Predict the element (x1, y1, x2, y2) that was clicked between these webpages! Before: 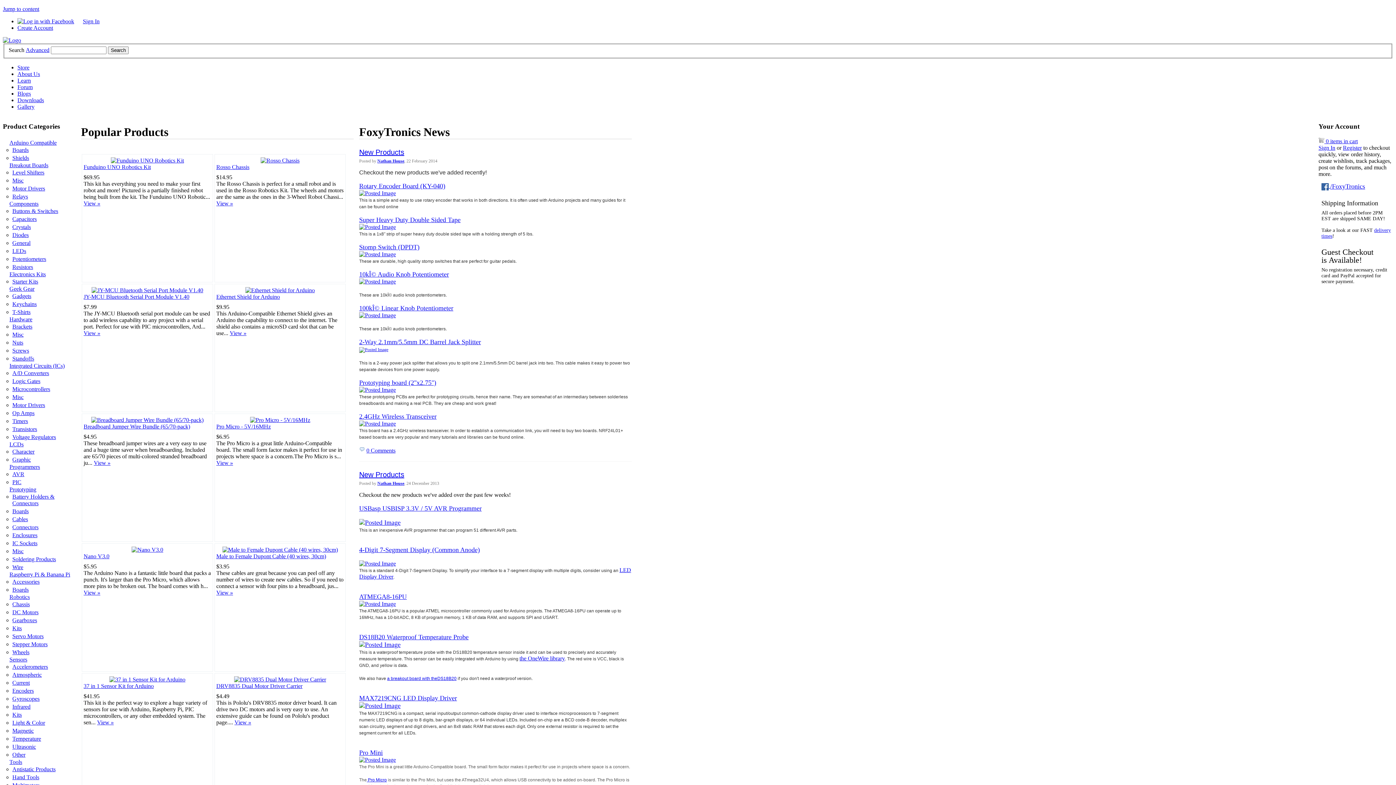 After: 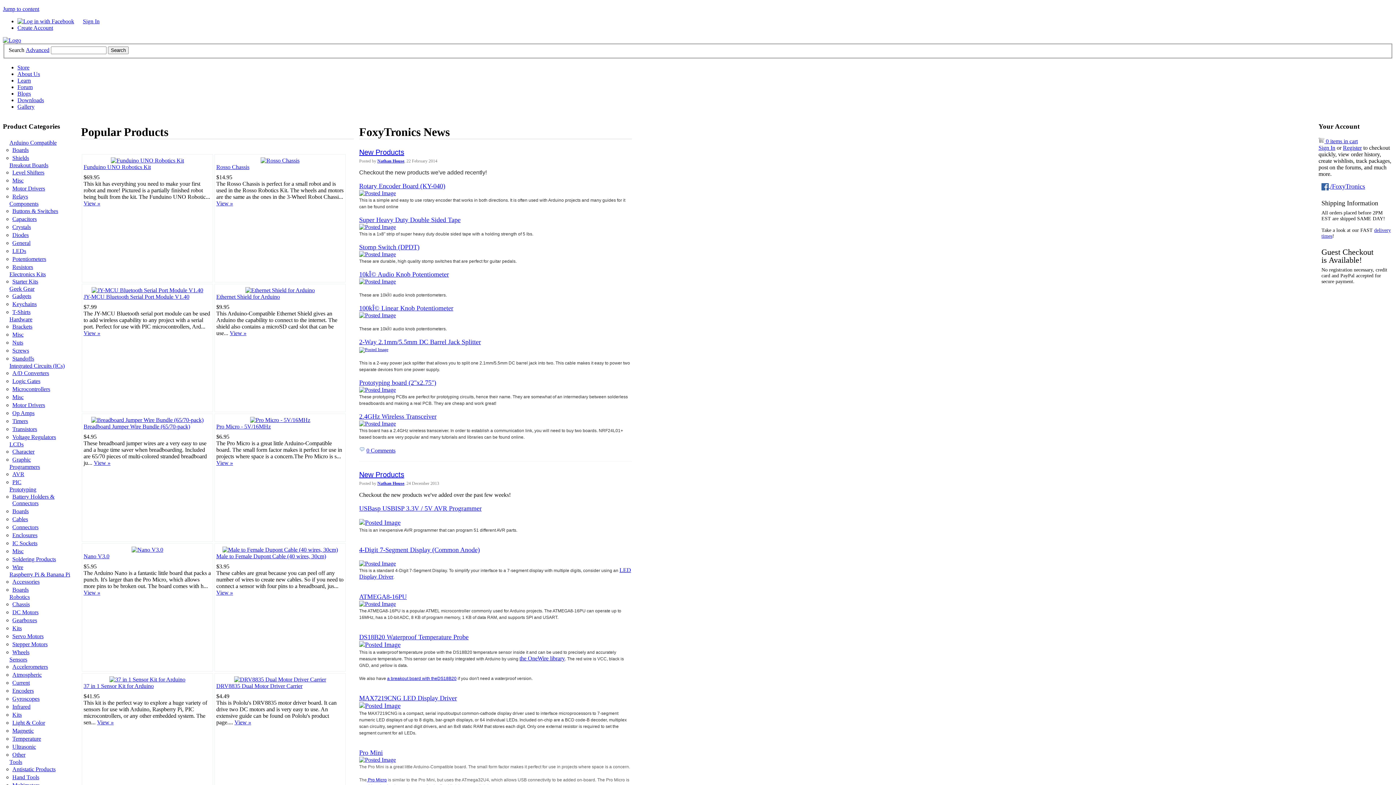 Action: label: Microcontrollers bbox: (12, 386, 75, 392)